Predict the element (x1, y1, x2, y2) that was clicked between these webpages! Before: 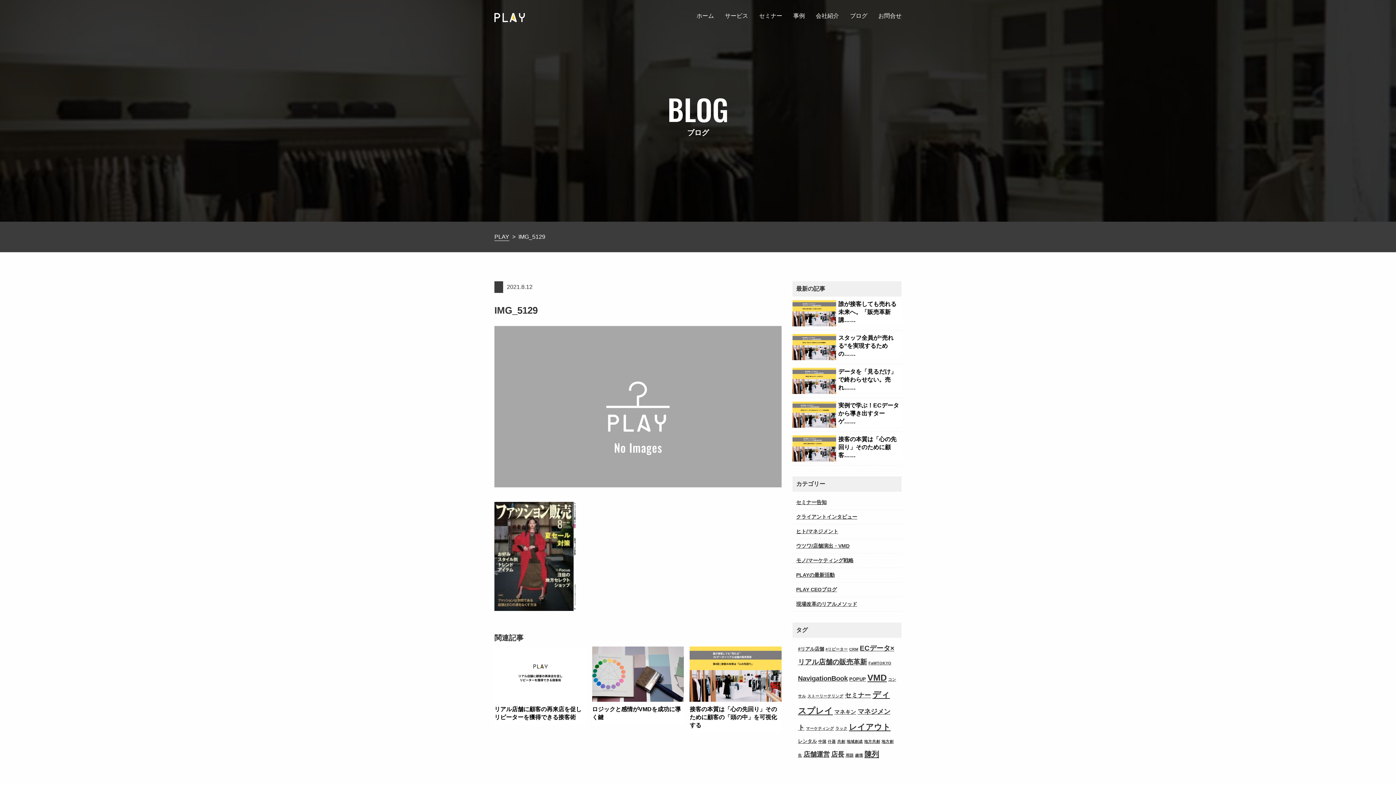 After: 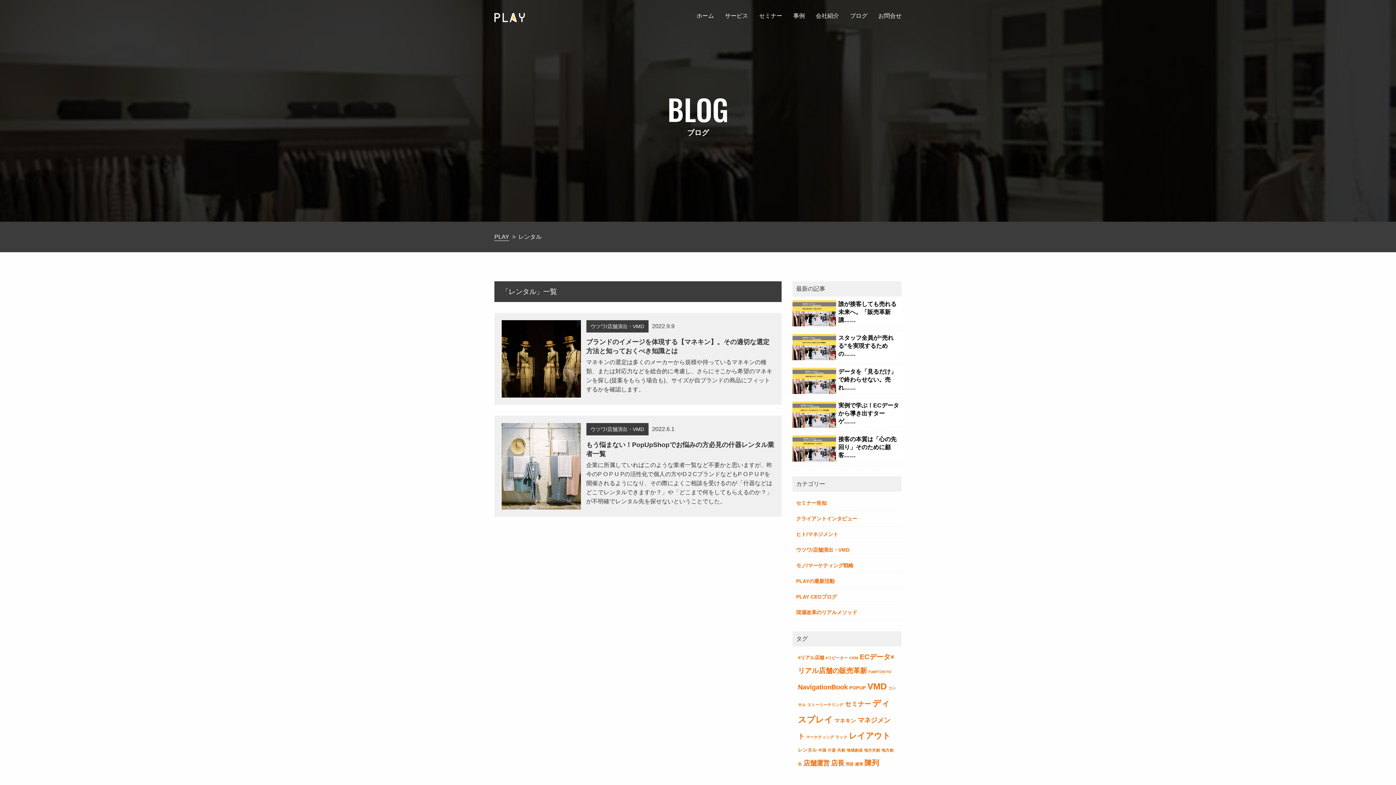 Action: bbox: (798, 738, 817, 744) label: レンタル (2個の項目)